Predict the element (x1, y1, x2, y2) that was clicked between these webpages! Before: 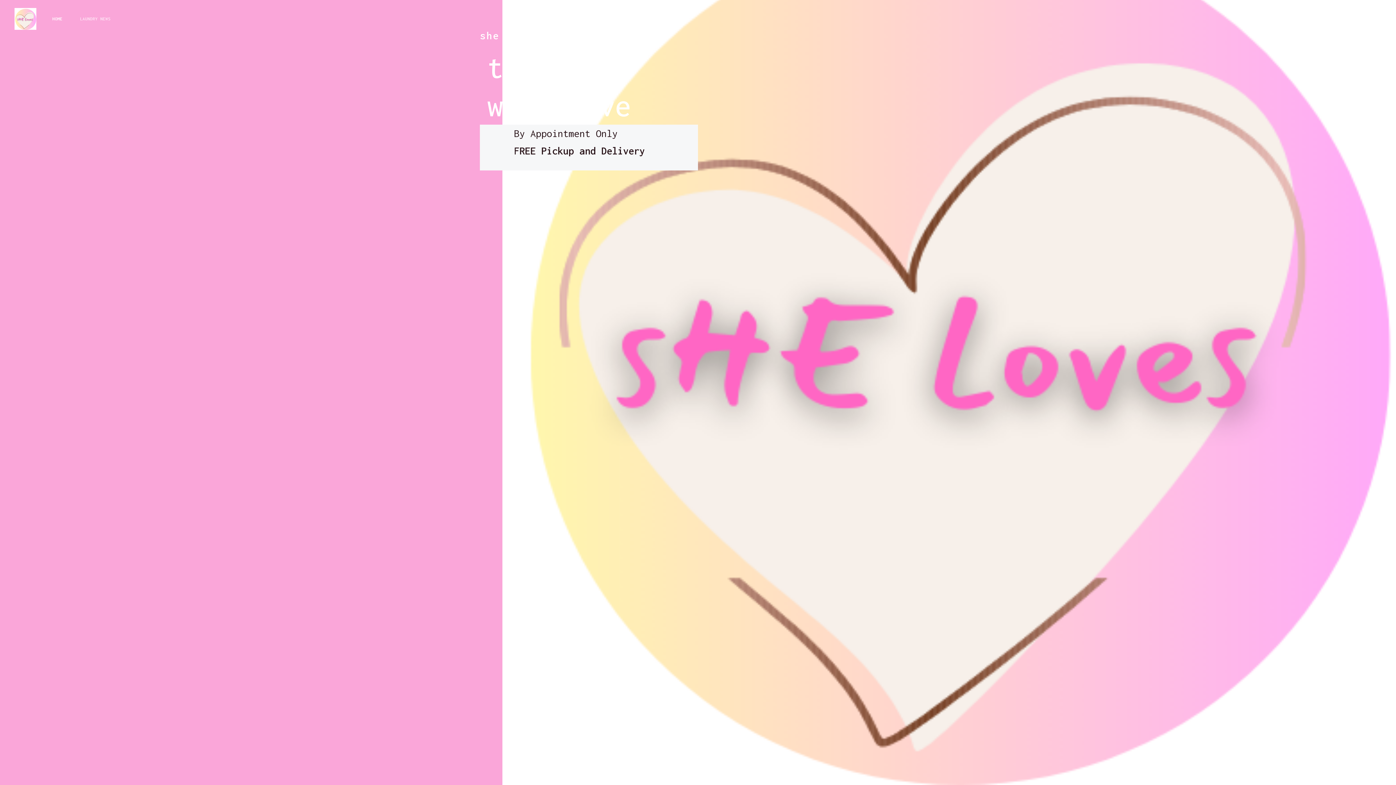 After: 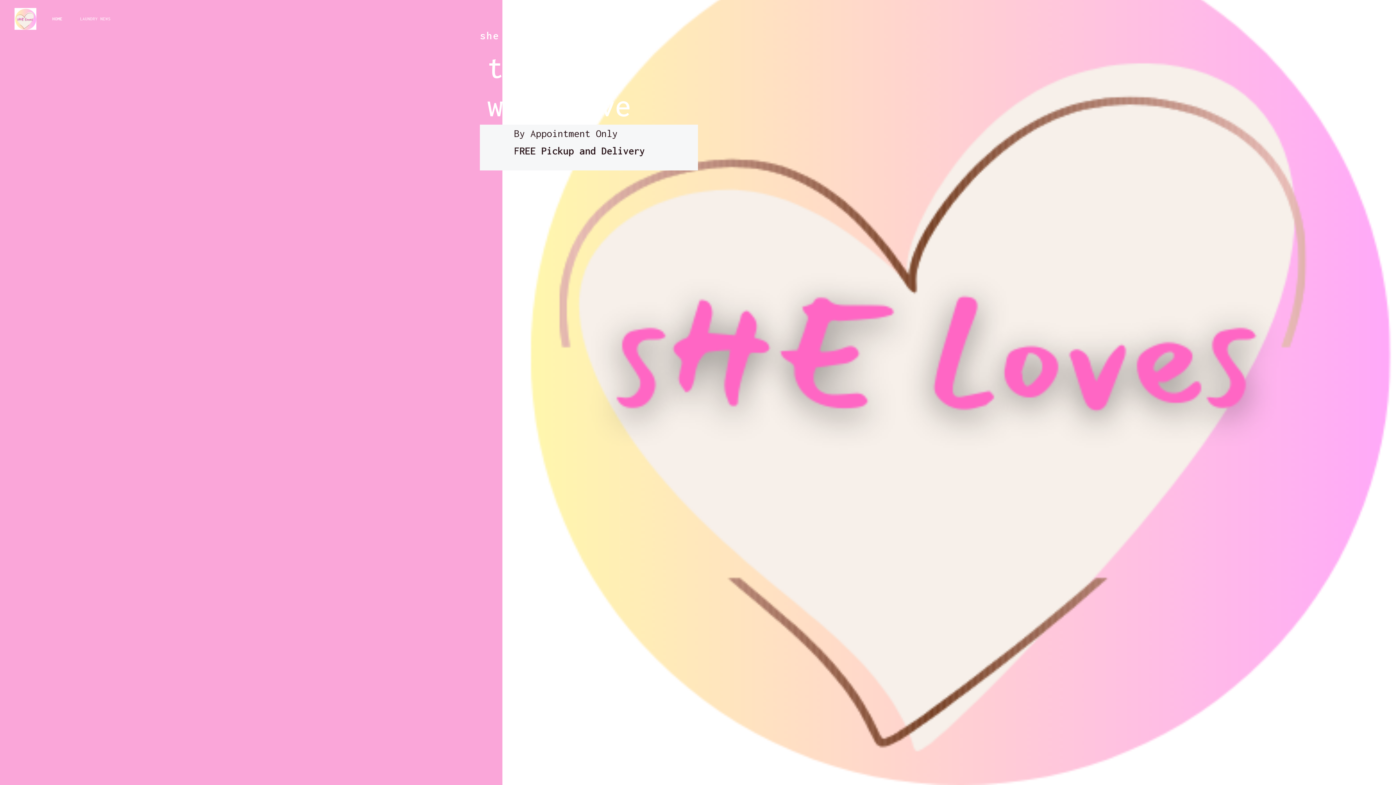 Action: bbox: (43, 0, 71, 37) label: HOME